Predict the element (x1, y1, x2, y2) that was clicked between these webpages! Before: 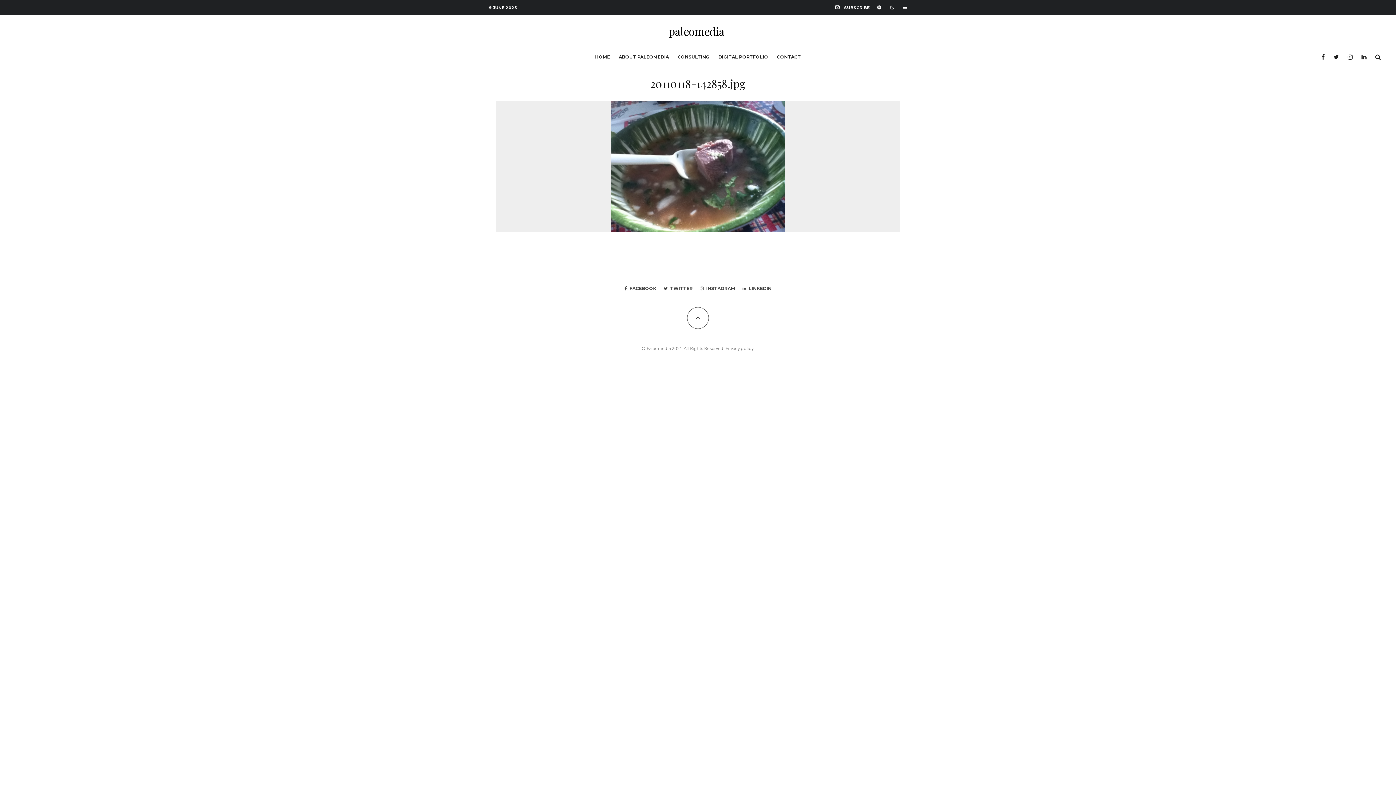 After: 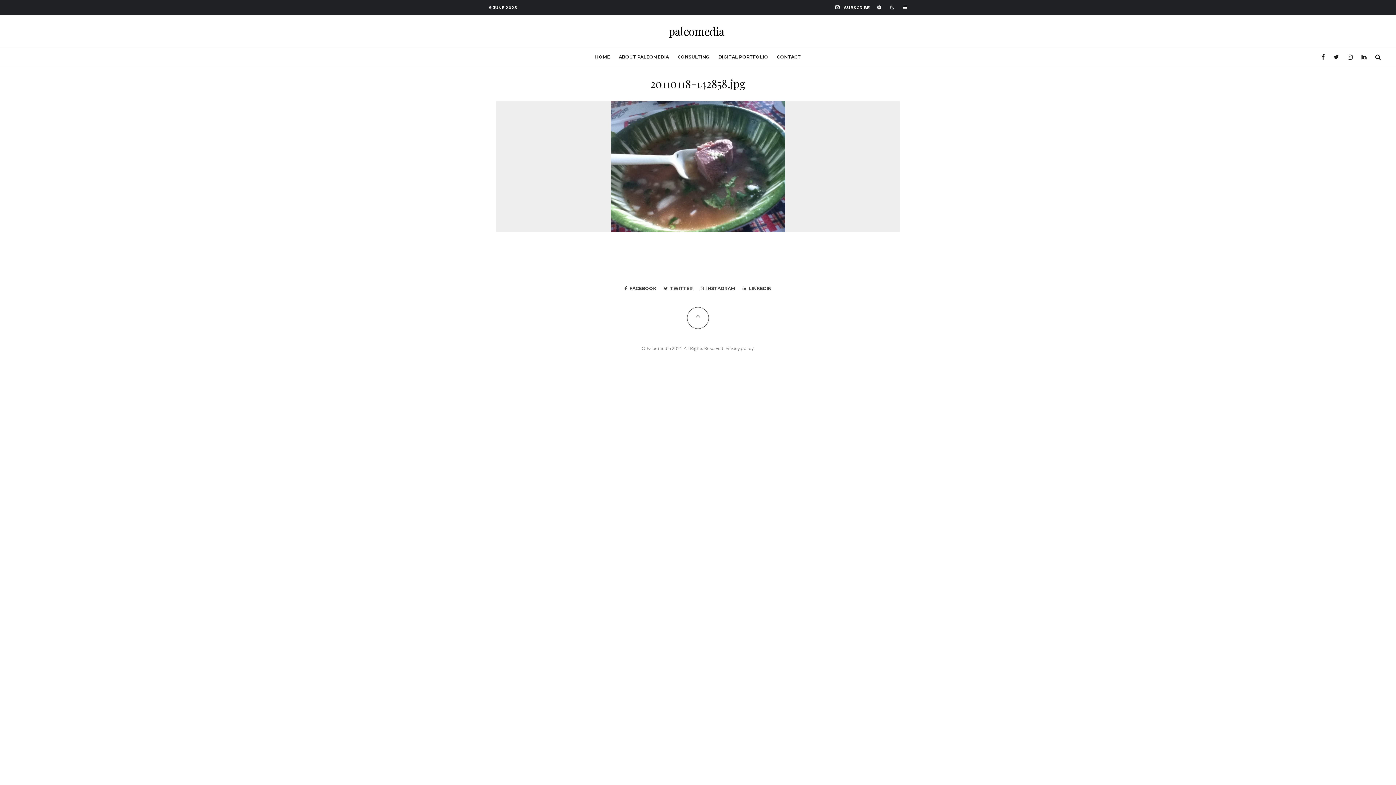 Action: bbox: (687, 307, 709, 329)